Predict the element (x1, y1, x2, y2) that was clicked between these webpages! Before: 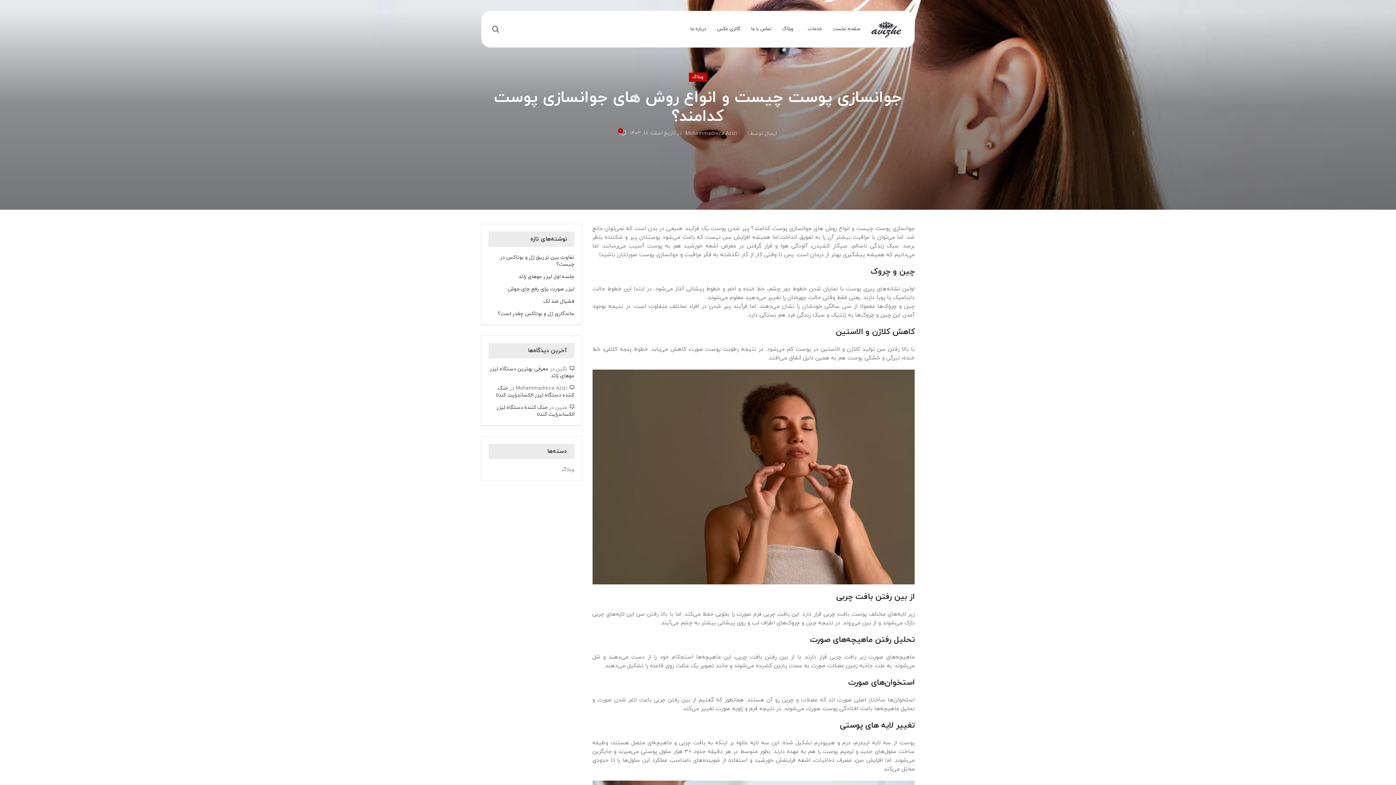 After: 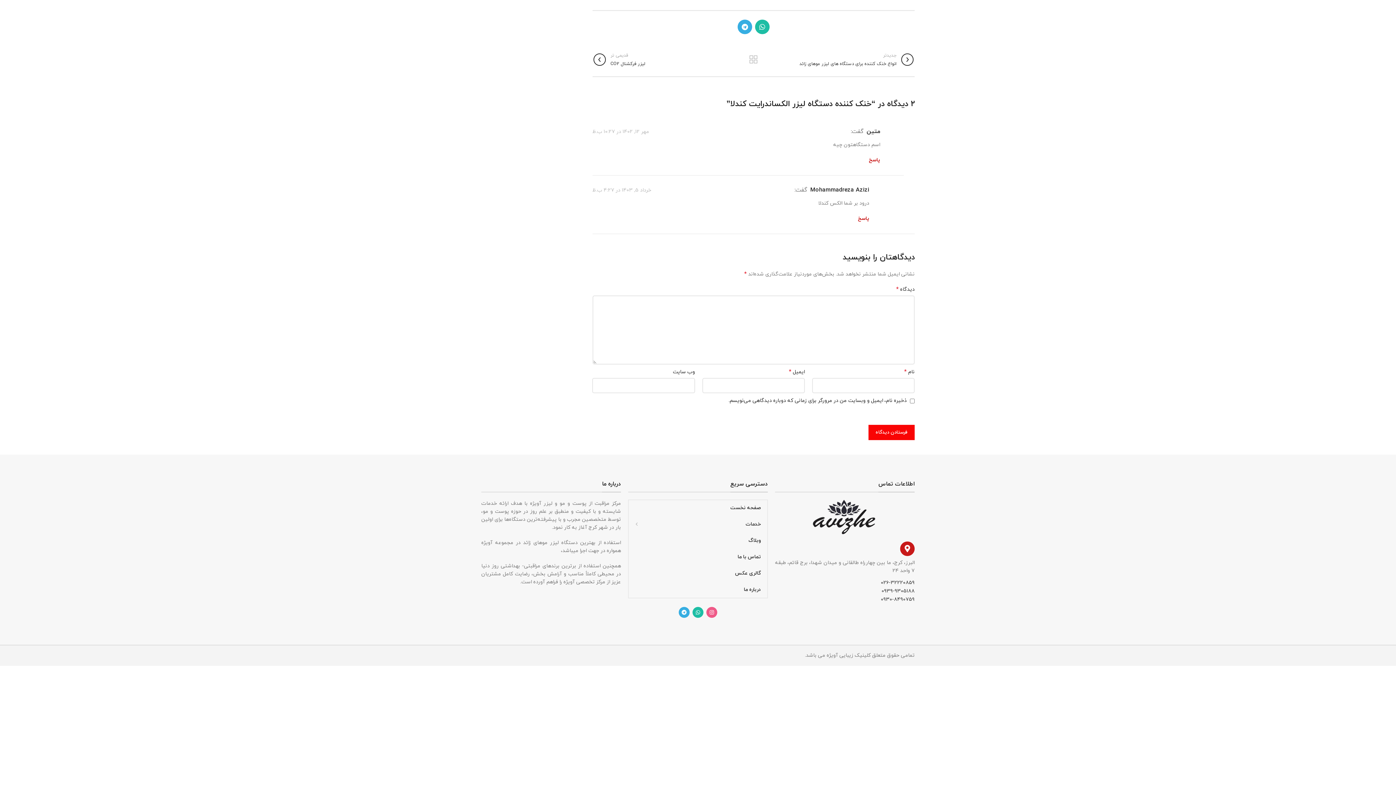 Action: bbox: (495, 385, 574, 398) label: خنک کننده دستگاه لیزر الکساندرایت کندلا